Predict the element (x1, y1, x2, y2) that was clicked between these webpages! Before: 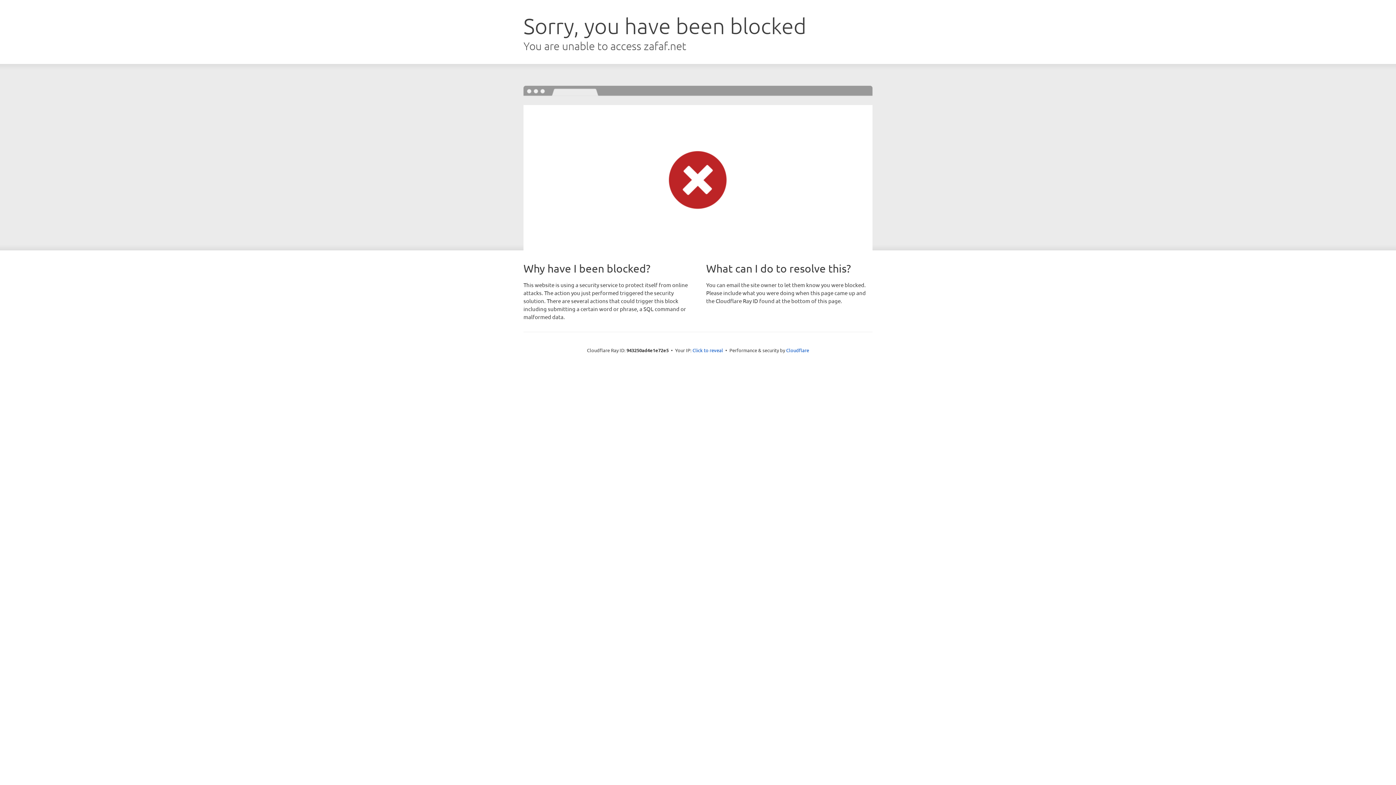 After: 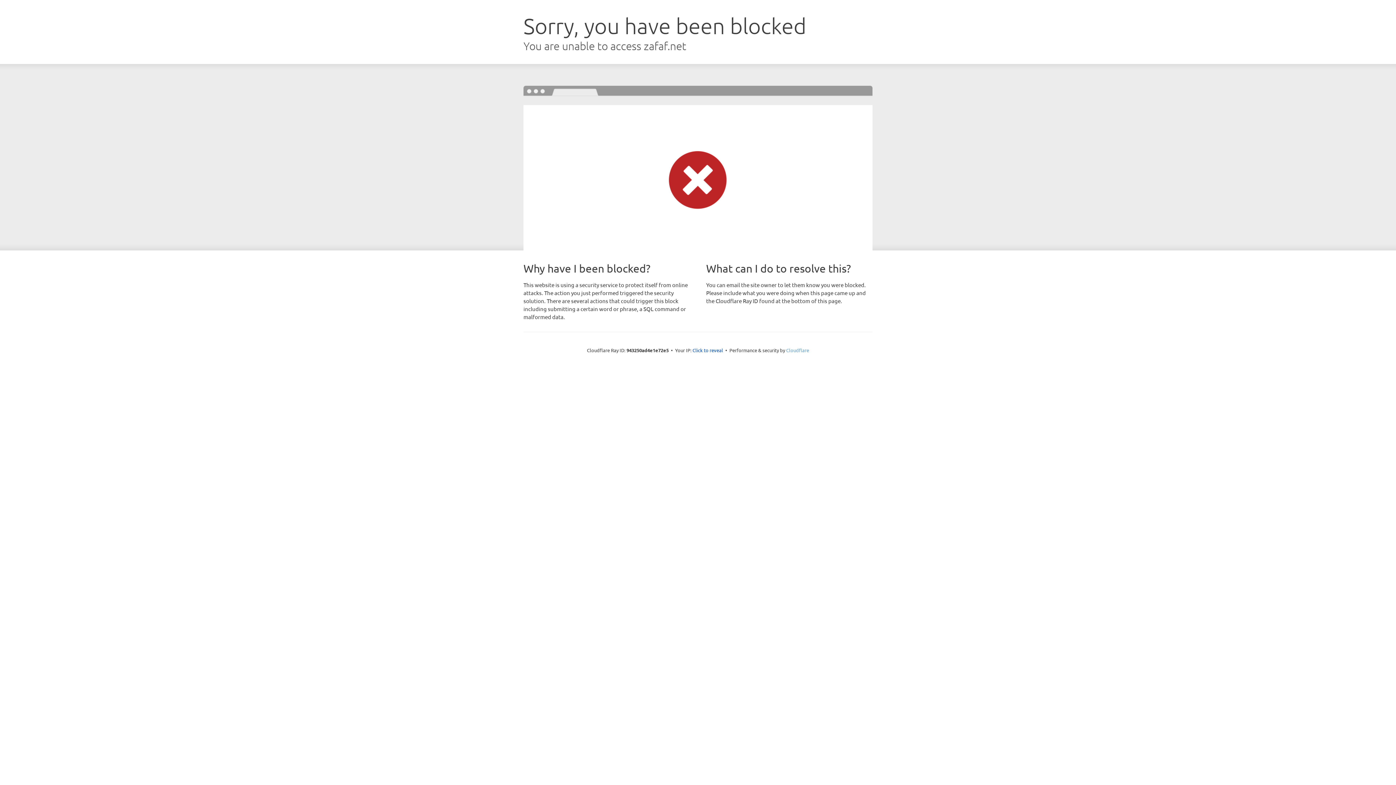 Action: bbox: (786, 347, 809, 353) label: Cloudflare